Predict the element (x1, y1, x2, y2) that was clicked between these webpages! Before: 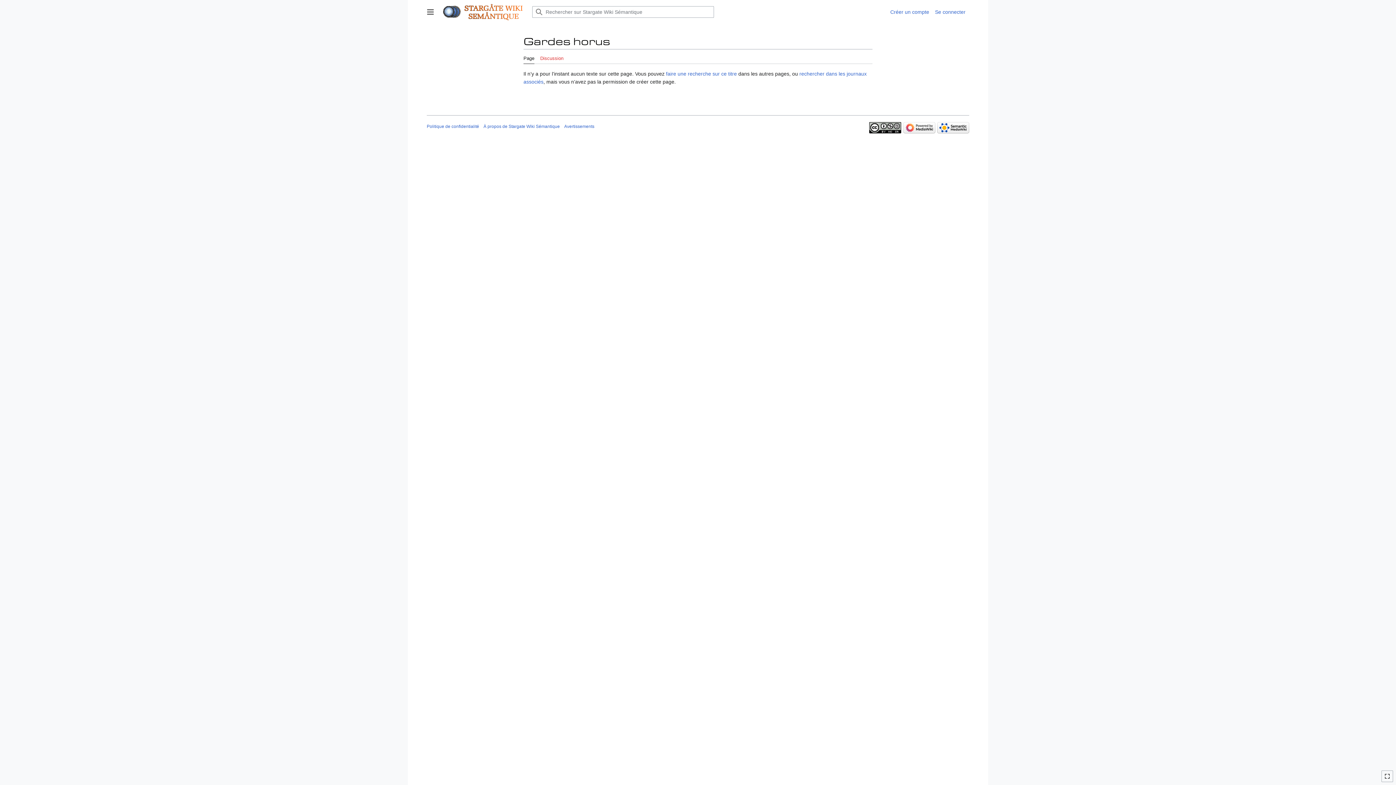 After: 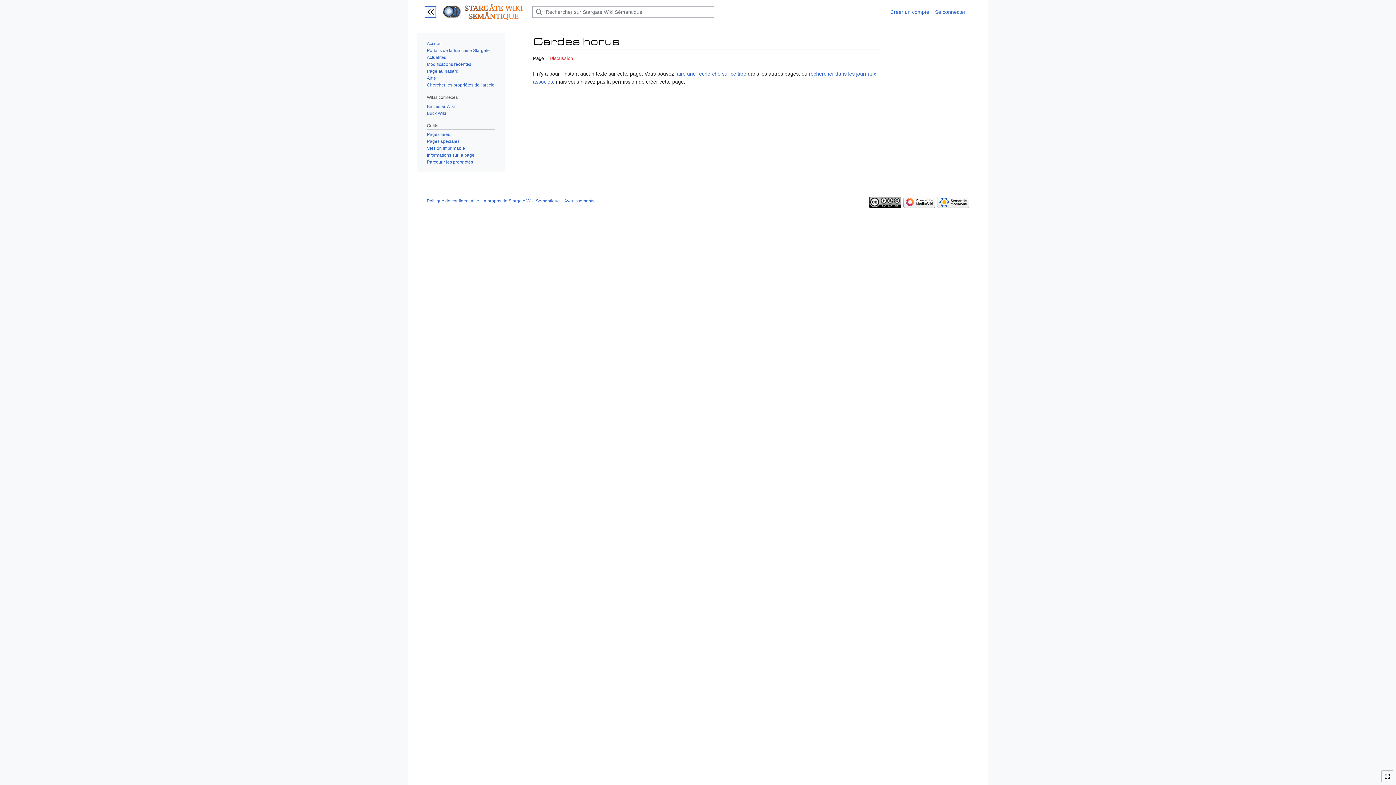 Action: bbox: (424, 6, 436, 17) label: Afficher / masquer la barre latérale